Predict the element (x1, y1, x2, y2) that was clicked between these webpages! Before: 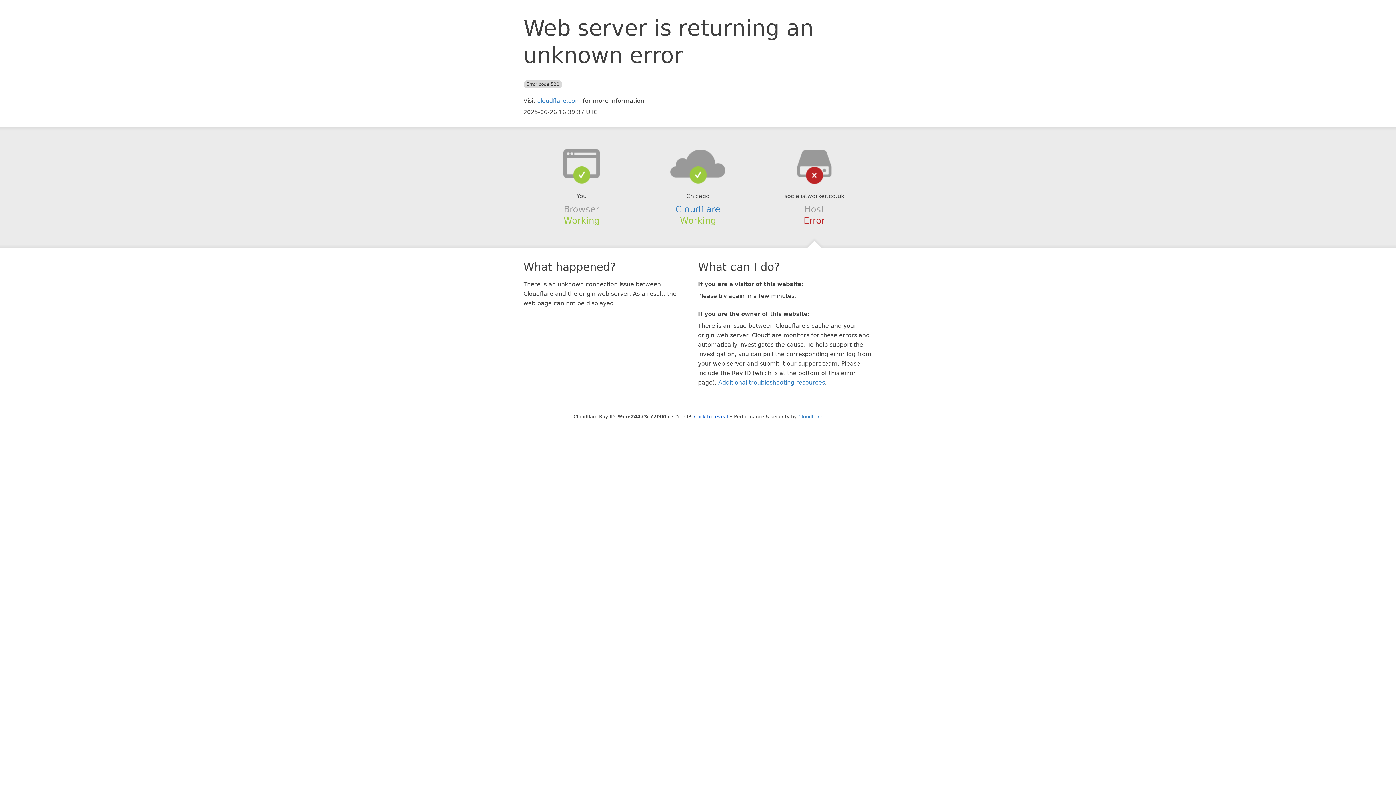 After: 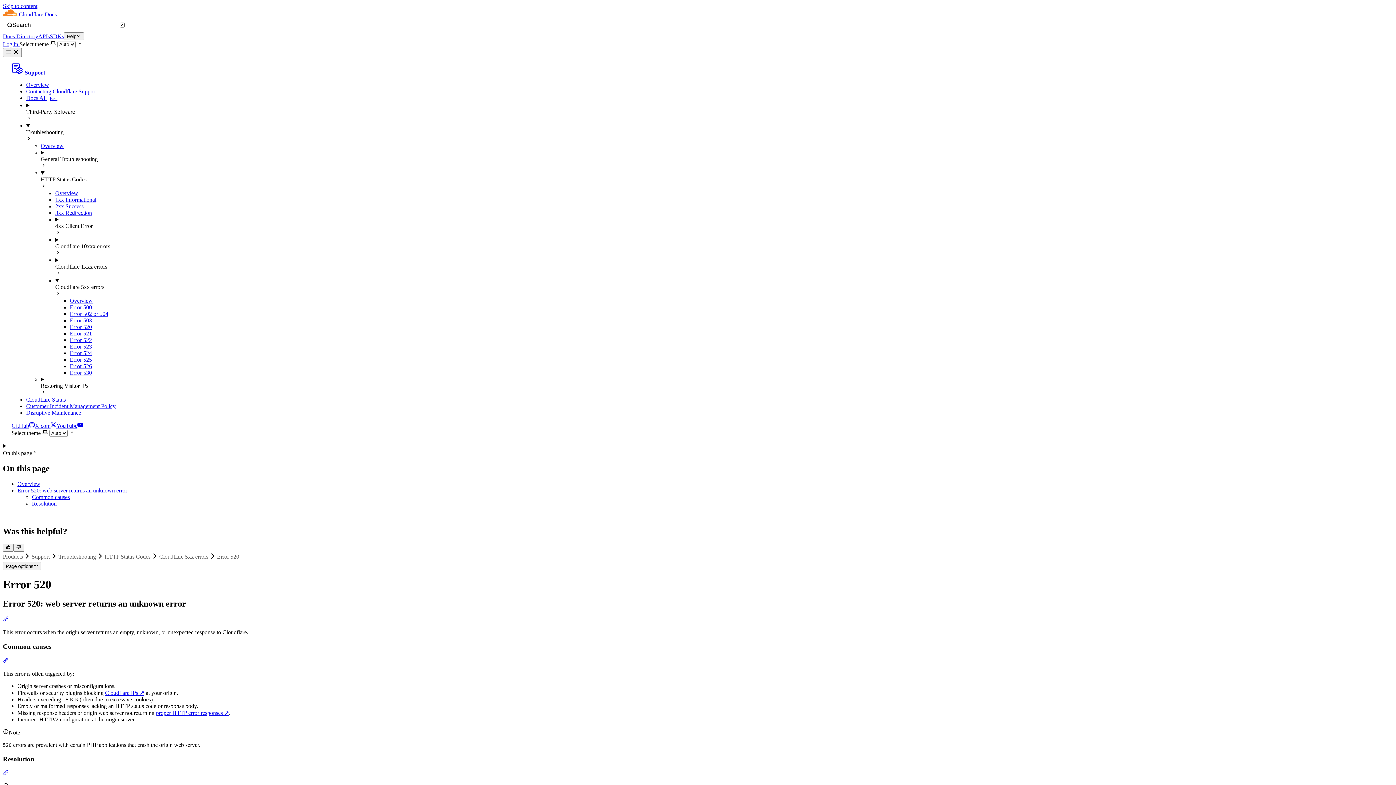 Action: label: Additional troubleshooting resources bbox: (718, 379, 825, 386)